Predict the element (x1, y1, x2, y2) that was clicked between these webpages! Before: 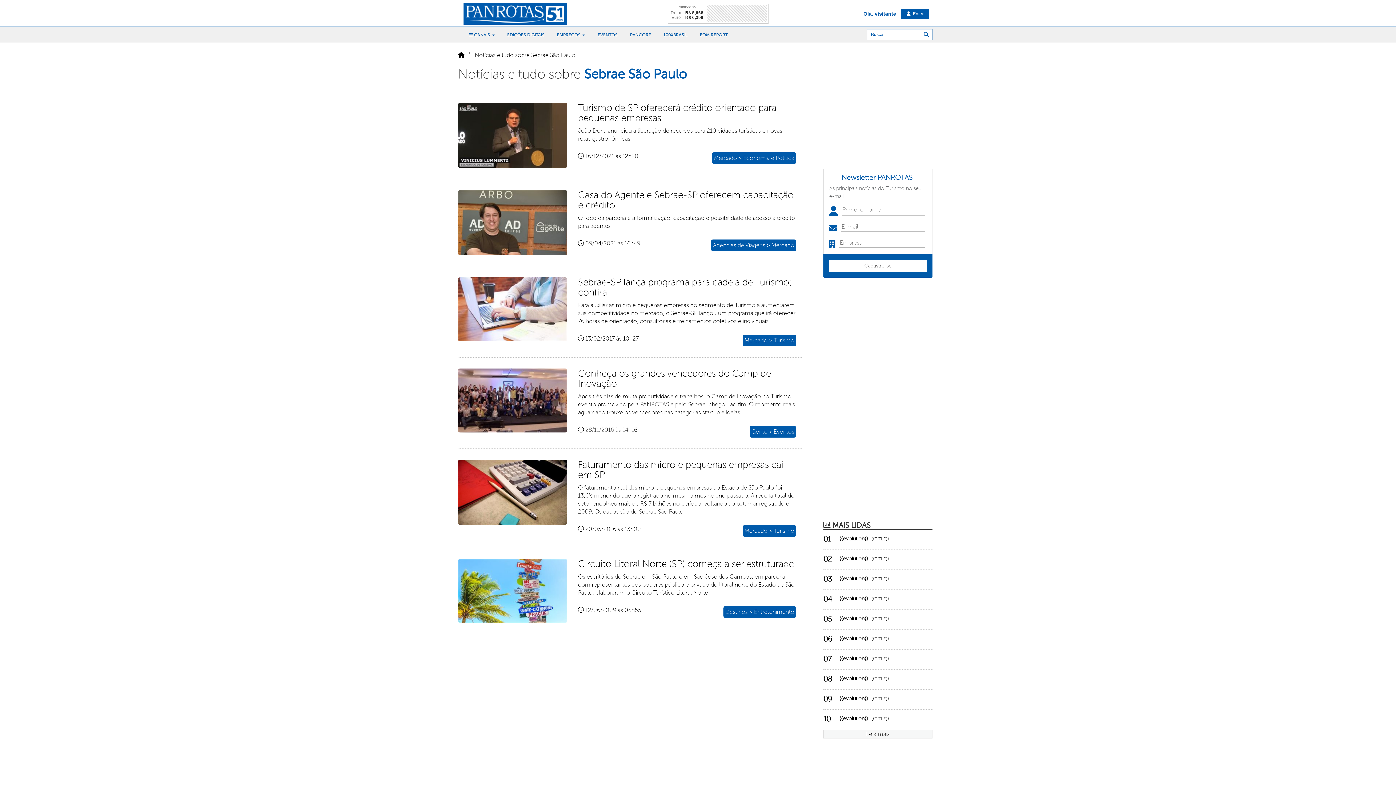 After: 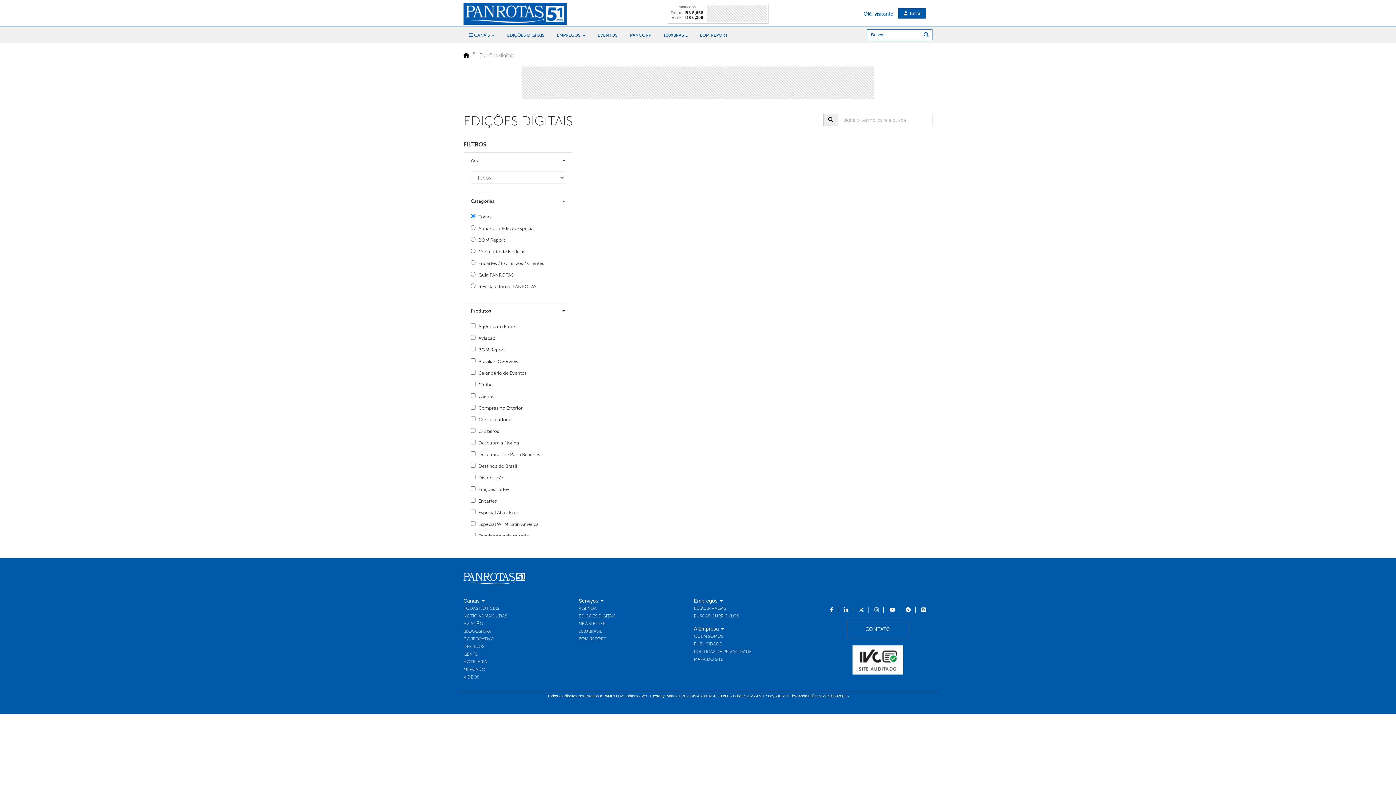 Action: bbox: (694, 27, 733, 42) label: BOM Report